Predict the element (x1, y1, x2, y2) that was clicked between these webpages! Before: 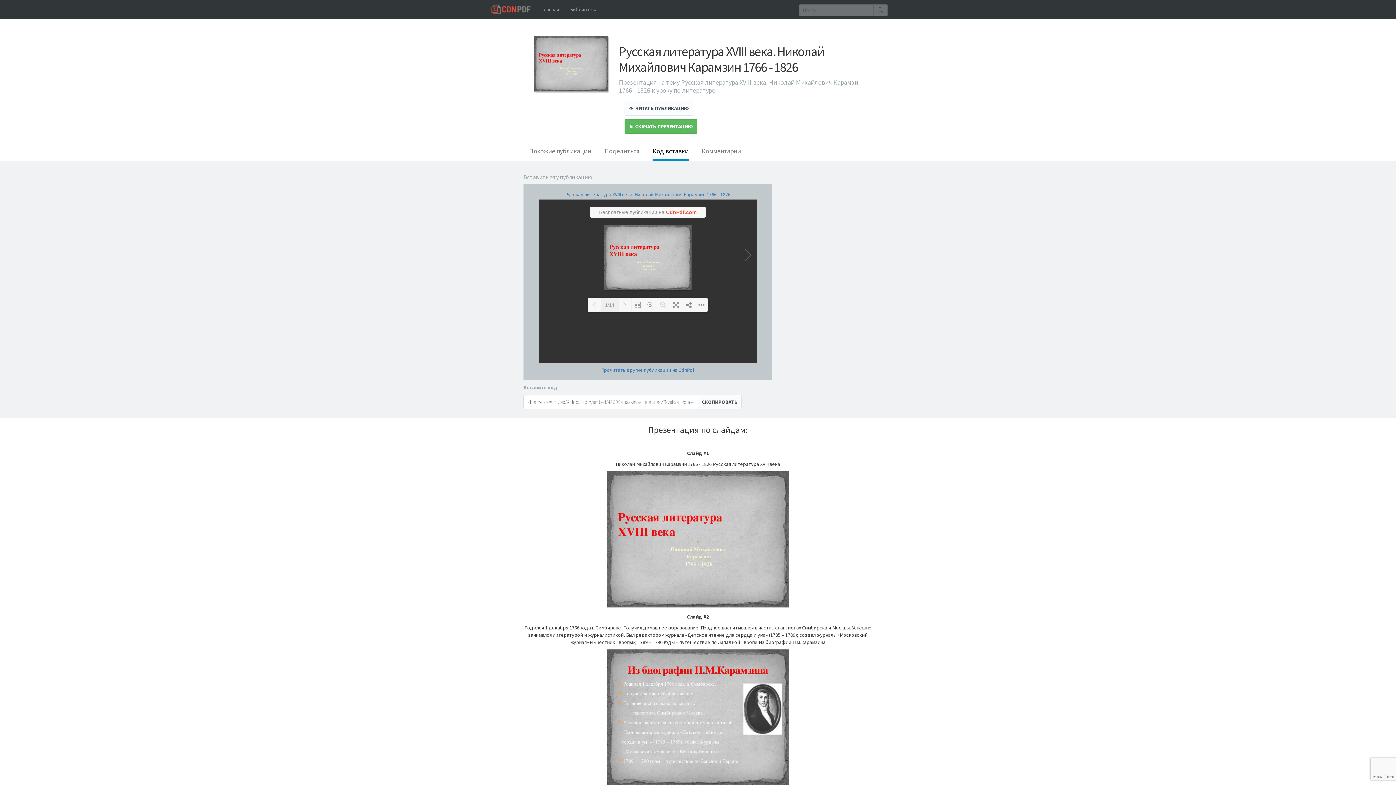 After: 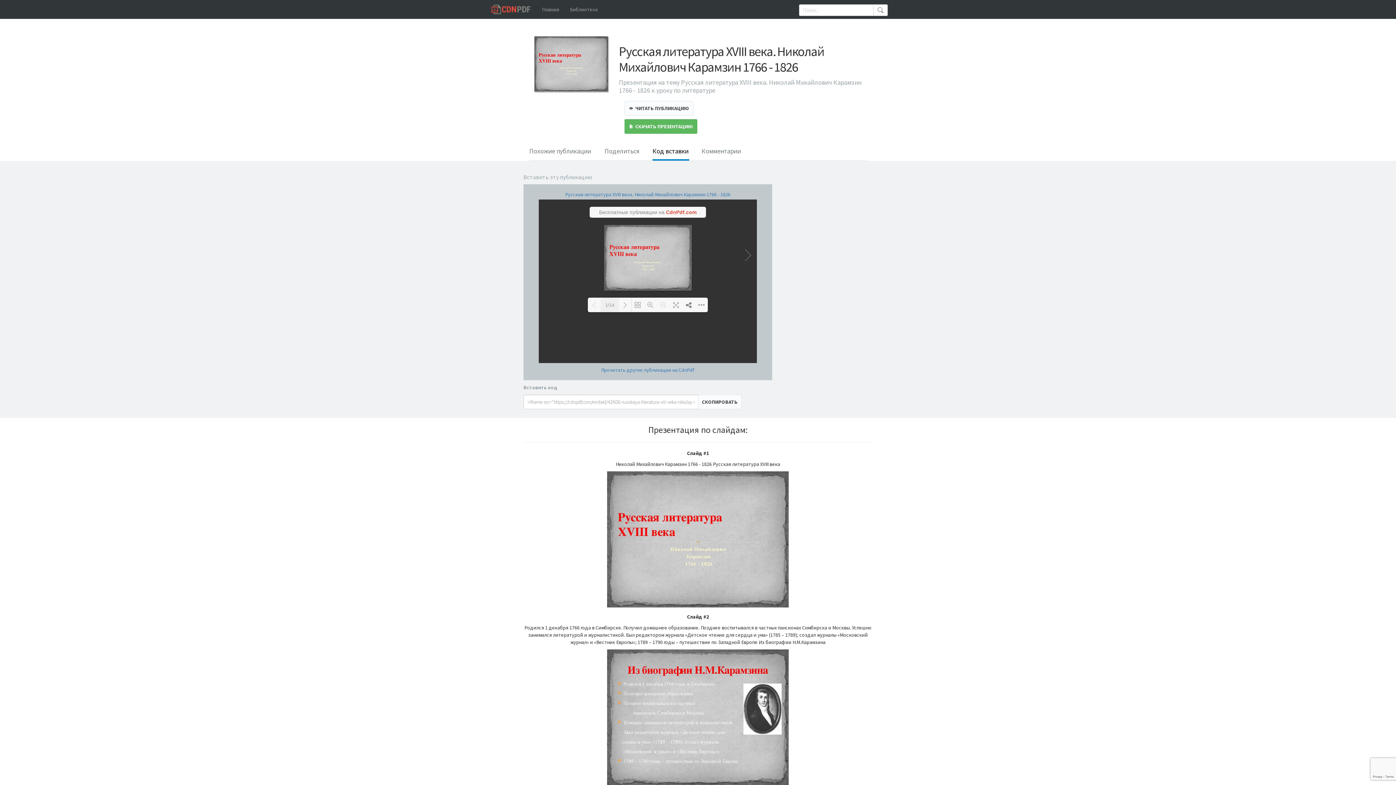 Action: bbox: (873, 4, 887, 16)